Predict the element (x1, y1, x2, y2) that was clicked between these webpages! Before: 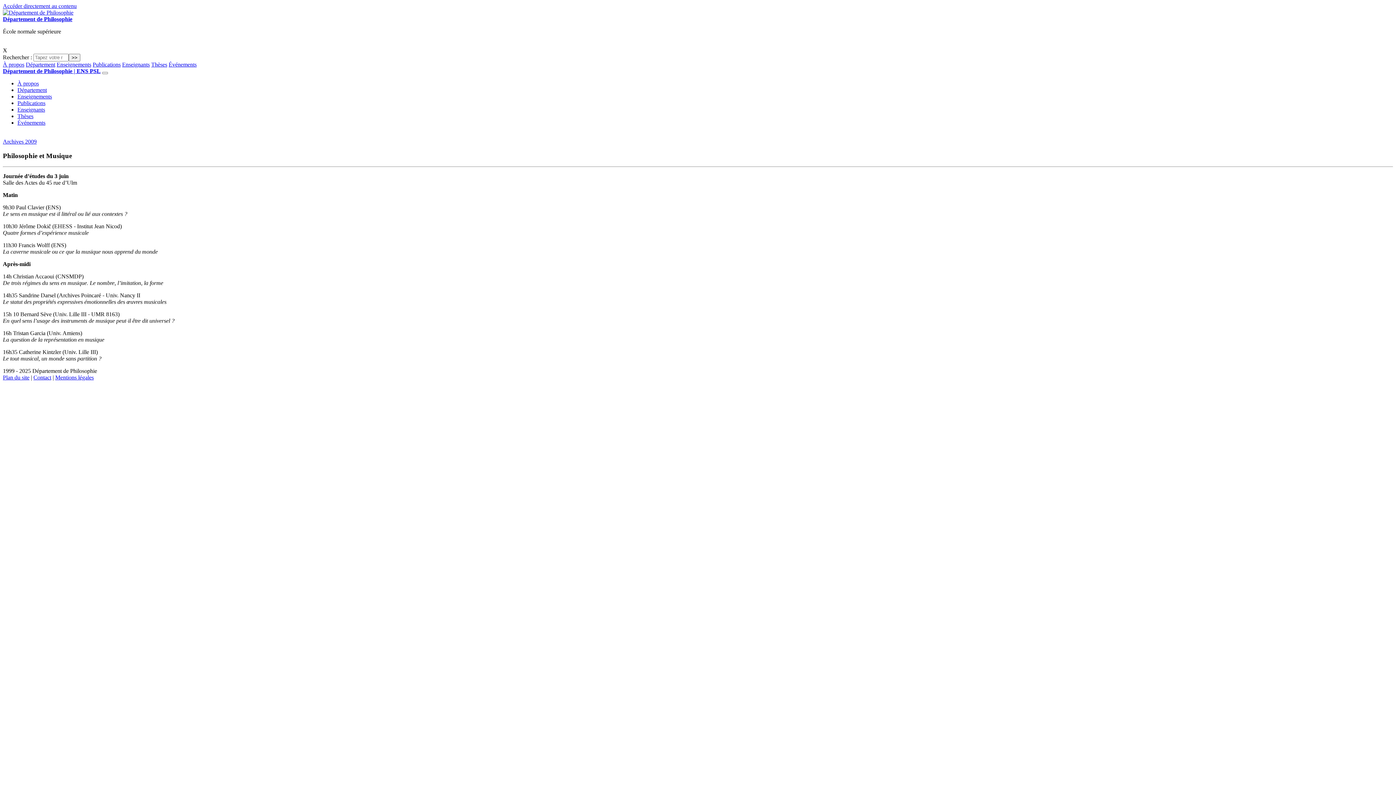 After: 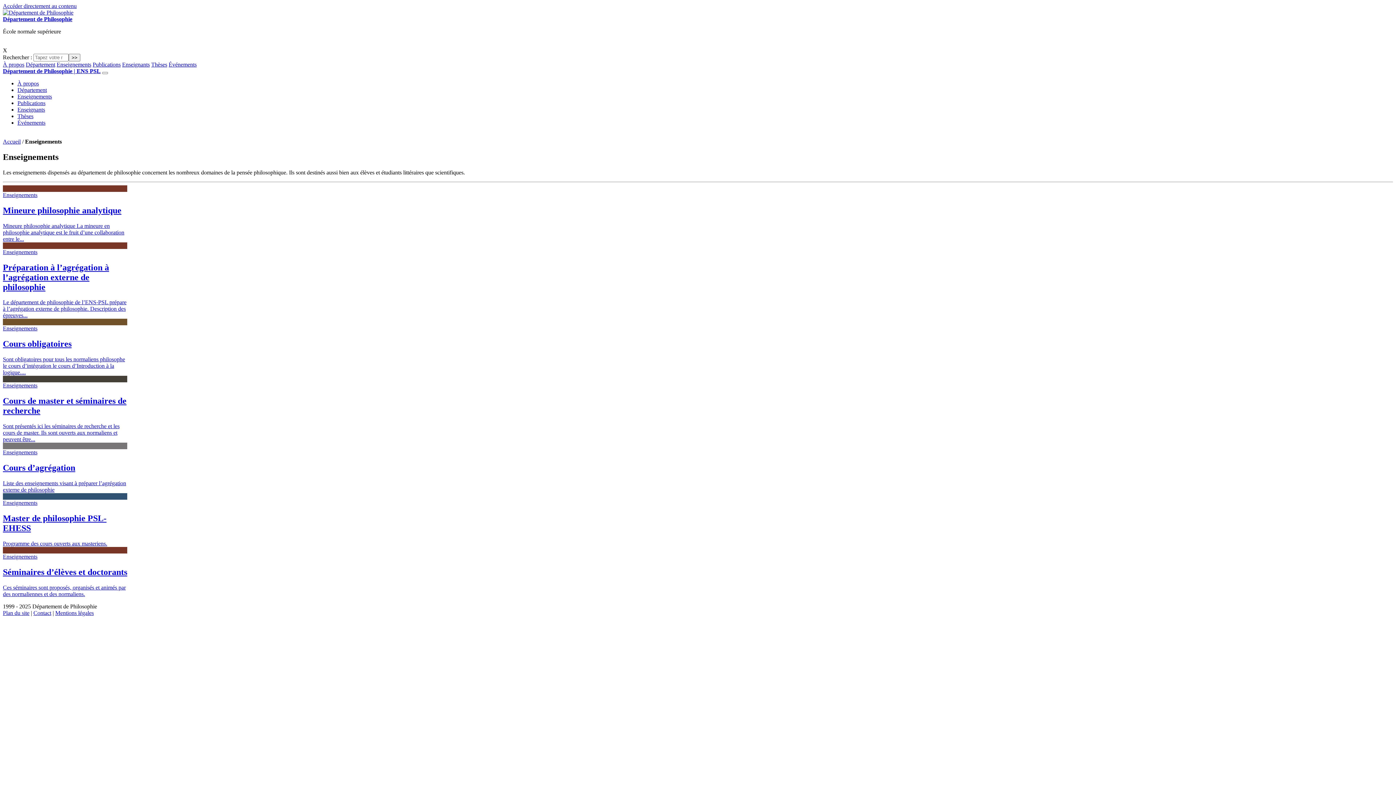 Action: label: Enseignements bbox: (17, 93, 52, 99)